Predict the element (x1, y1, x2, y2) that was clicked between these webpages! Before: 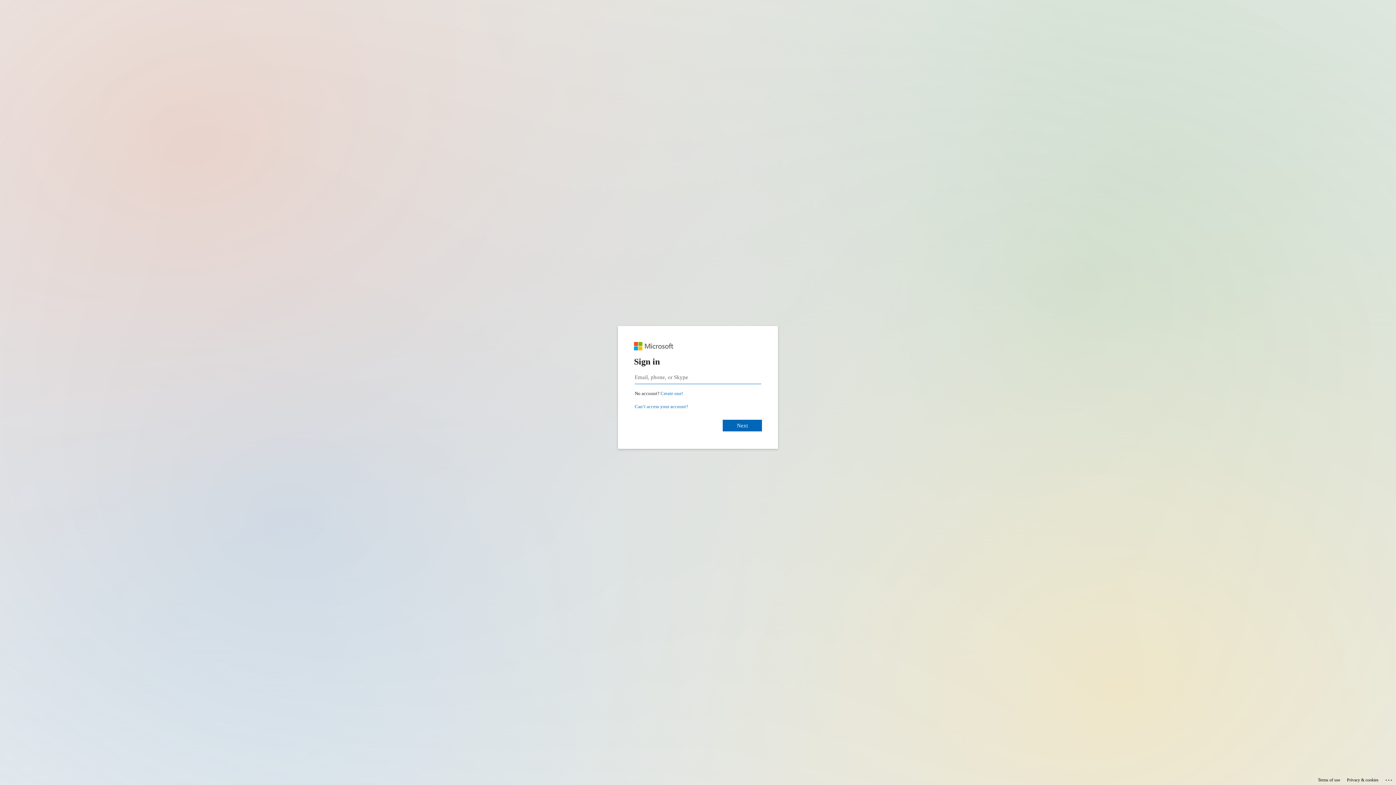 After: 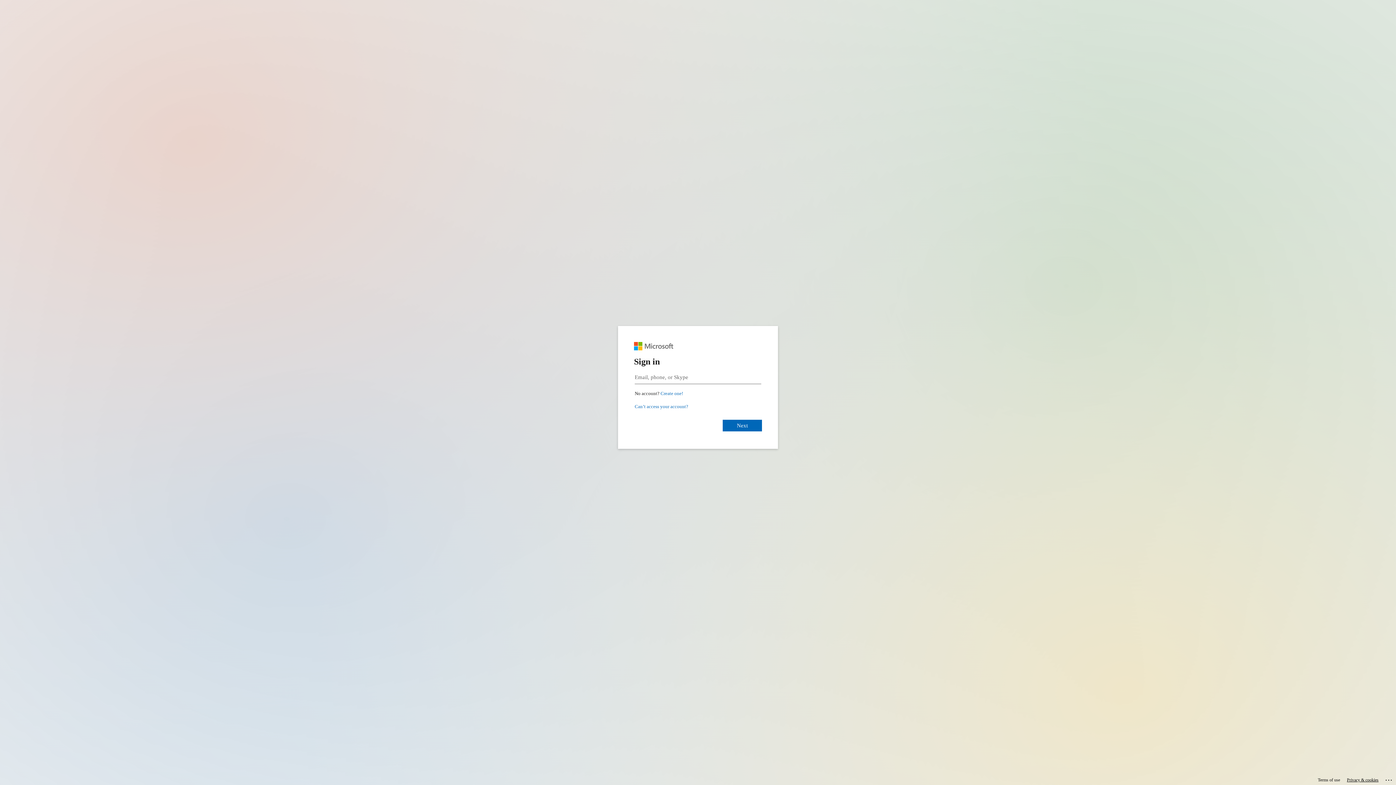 Action: bbox: (1347, 775, 1378, 785) label: Privacy & cookies